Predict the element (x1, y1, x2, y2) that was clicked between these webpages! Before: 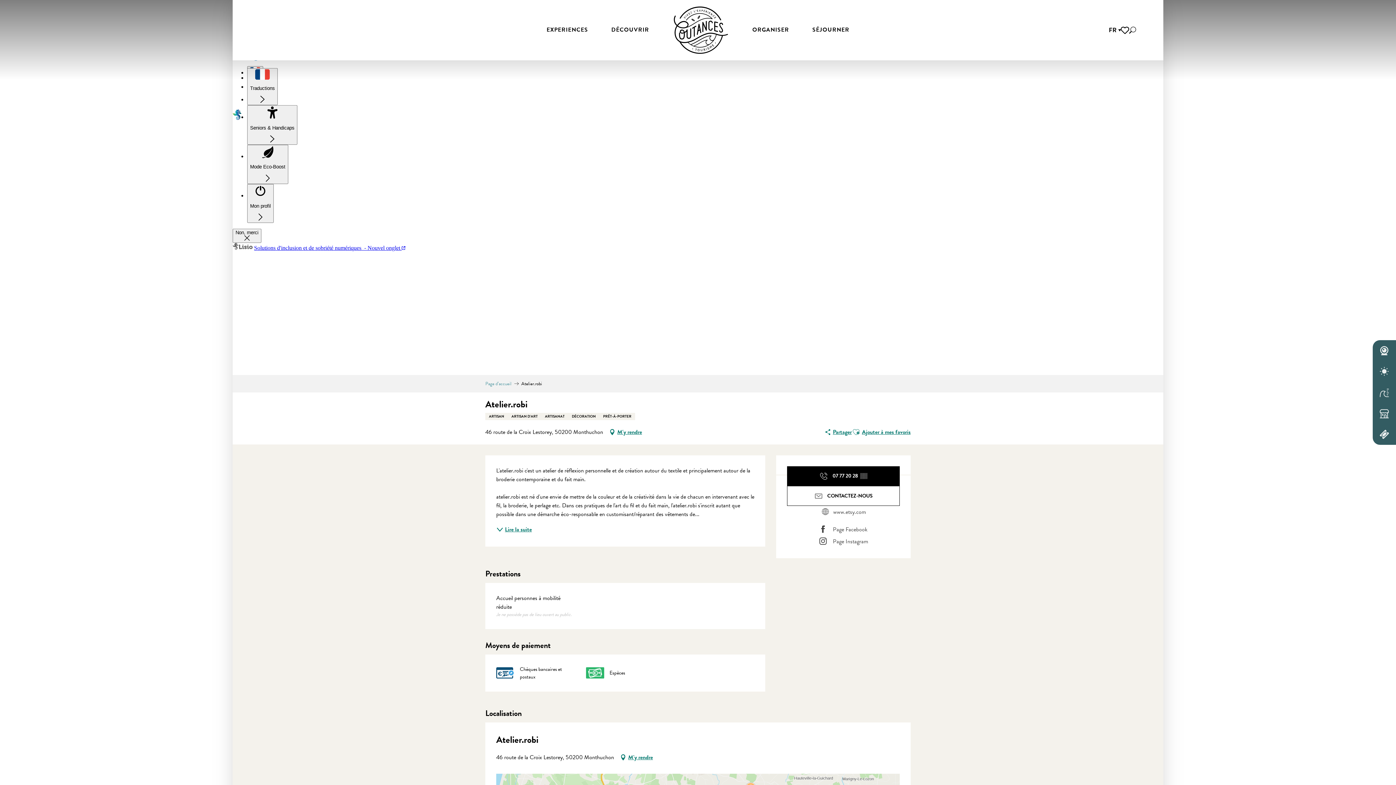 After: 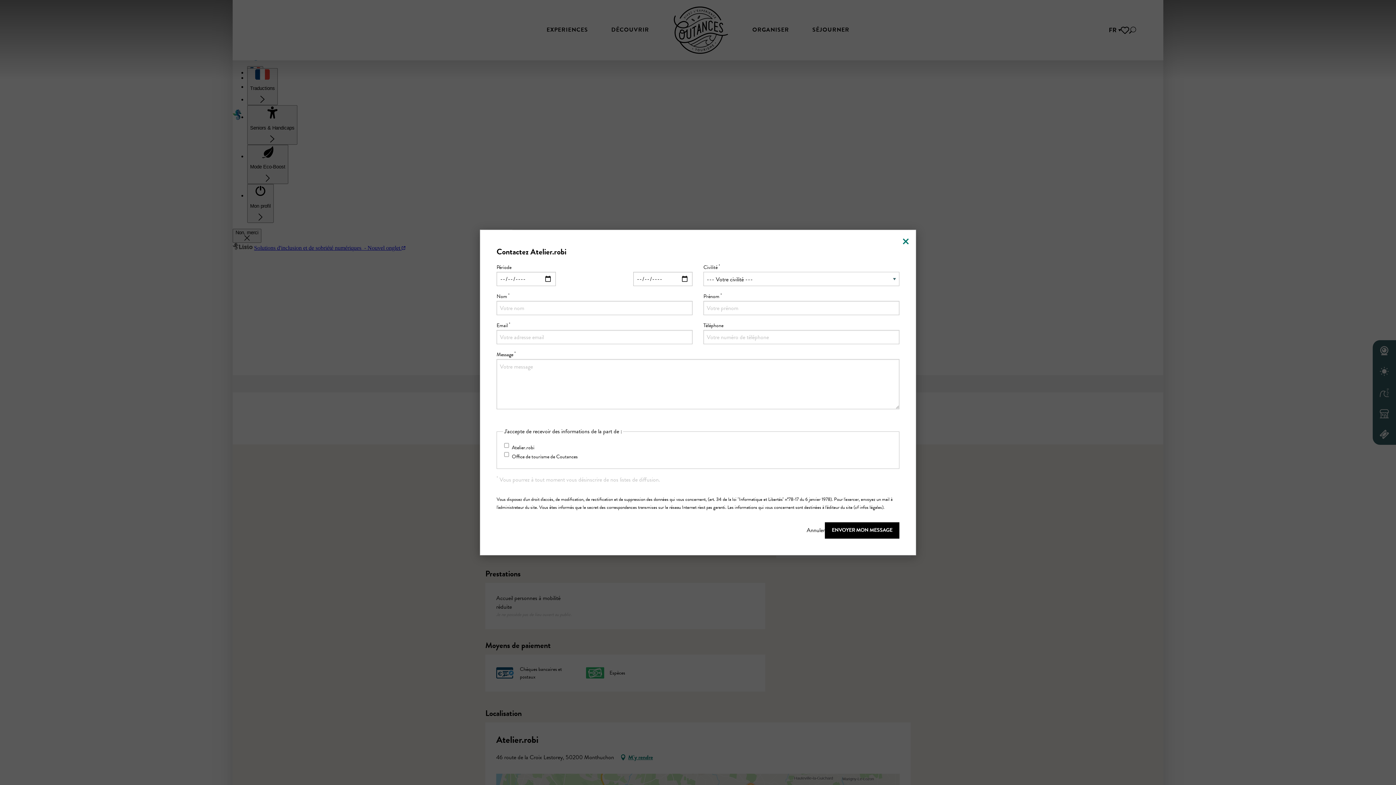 Action: label: CONTACTEZ-NOUS bbox: (787, 171, 900, 191)